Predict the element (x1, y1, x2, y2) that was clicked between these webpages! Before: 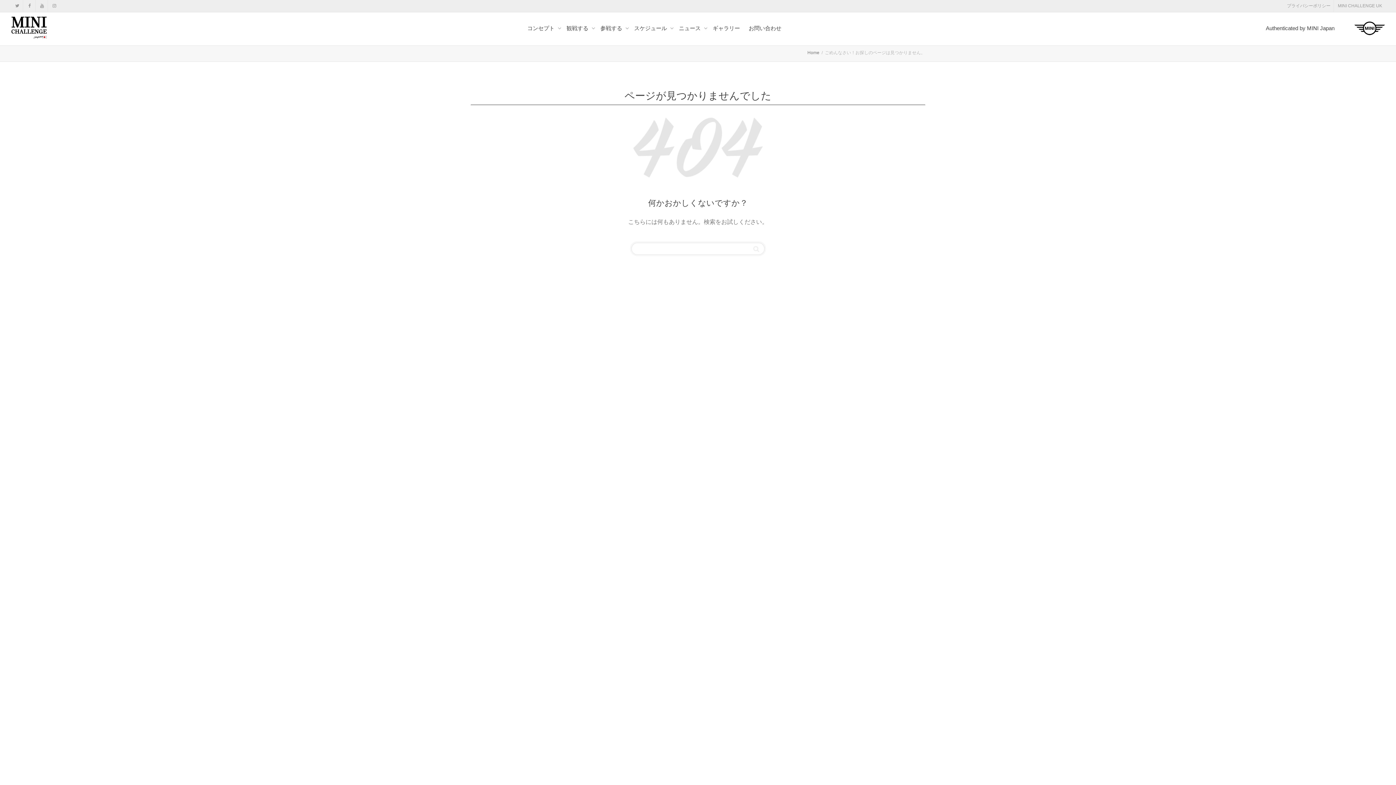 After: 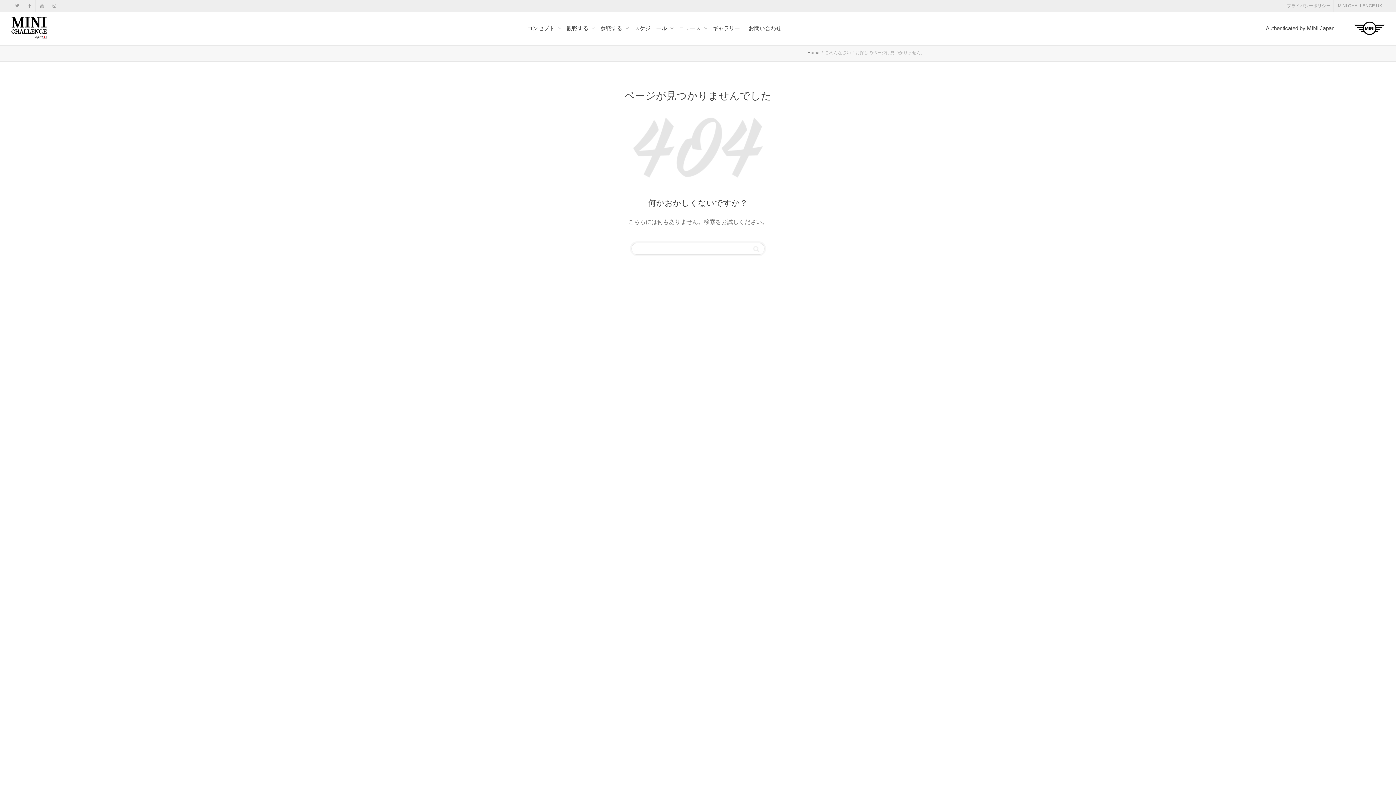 Action: label: お問い合わせ bbox: (748, 12, 781, 44)